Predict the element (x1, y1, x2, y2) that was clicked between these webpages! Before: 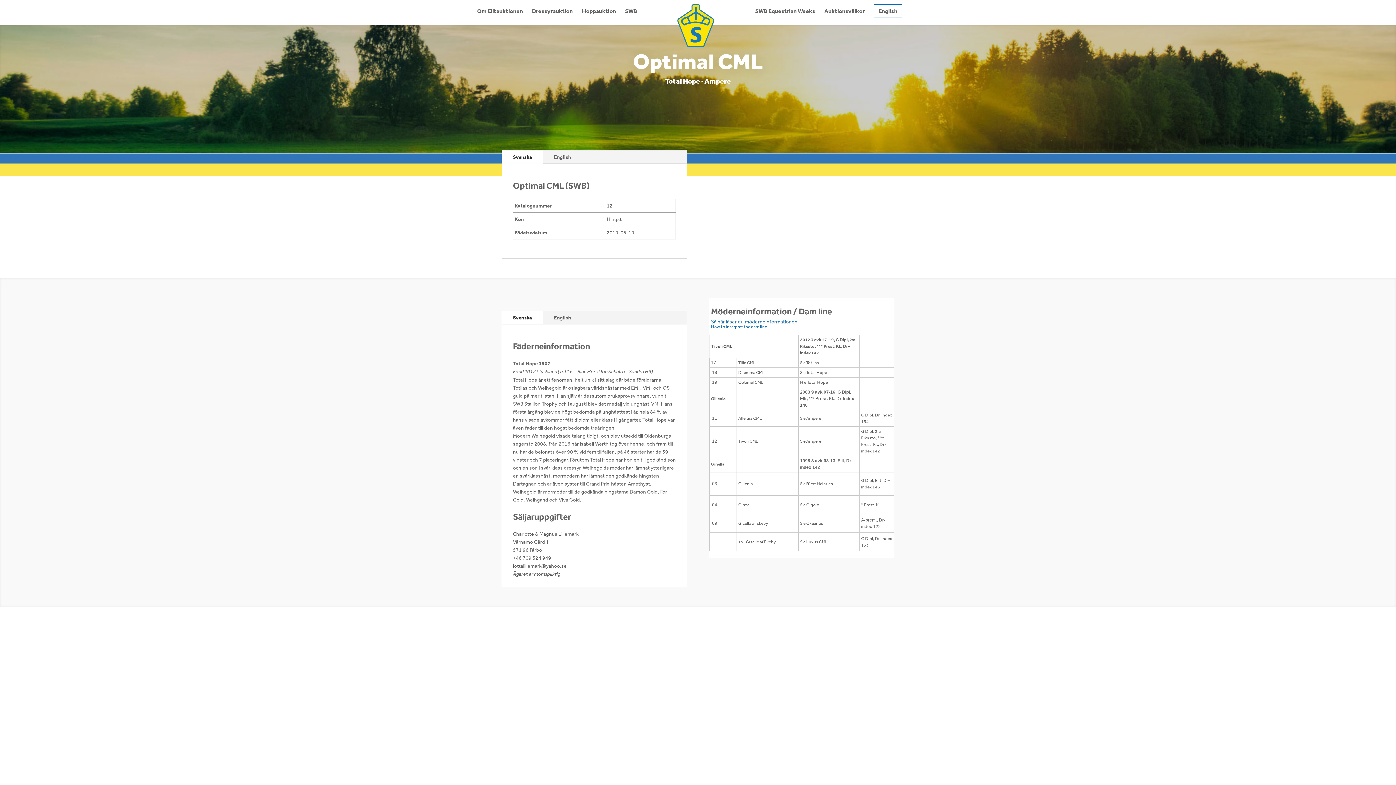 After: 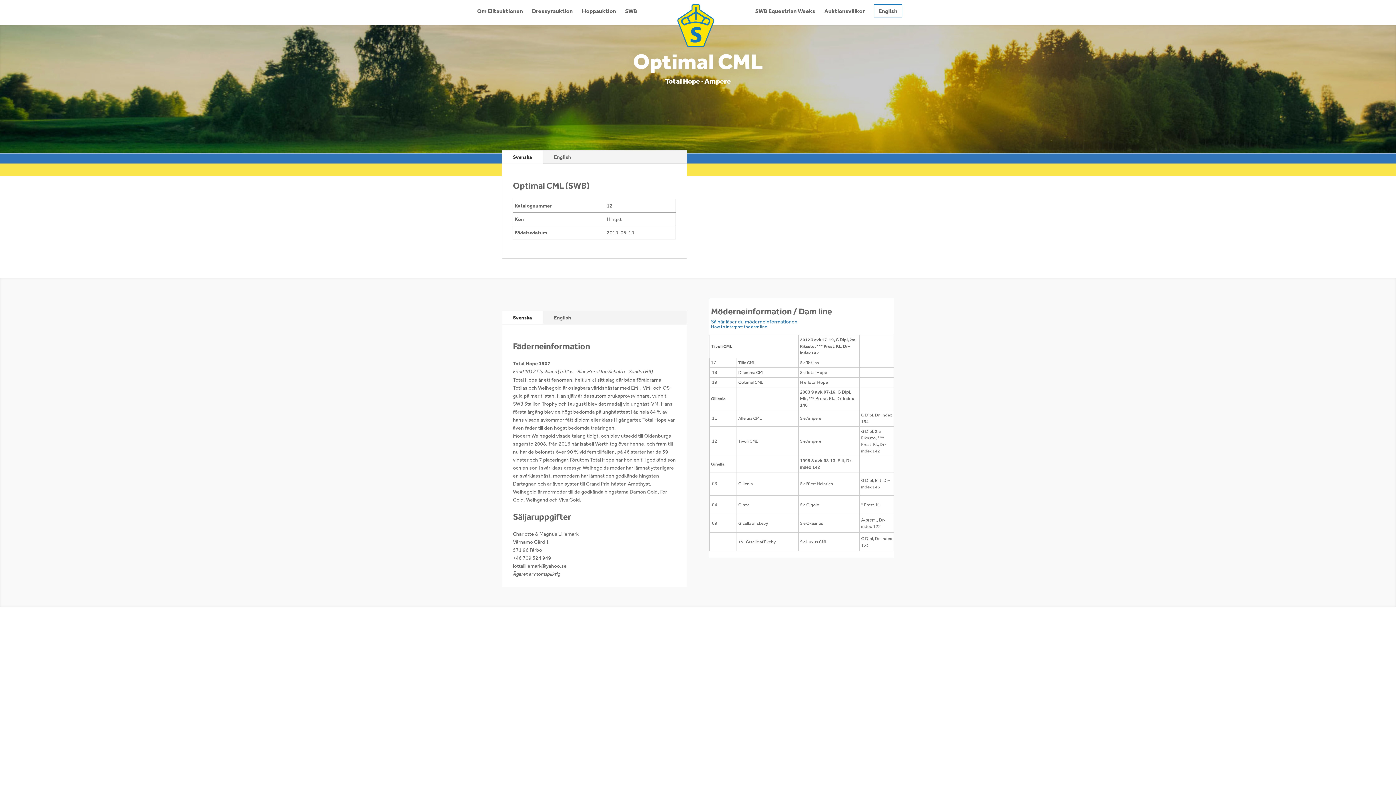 Action: label: How to interpret the dam line bbox: (711, 324, 895, 329)